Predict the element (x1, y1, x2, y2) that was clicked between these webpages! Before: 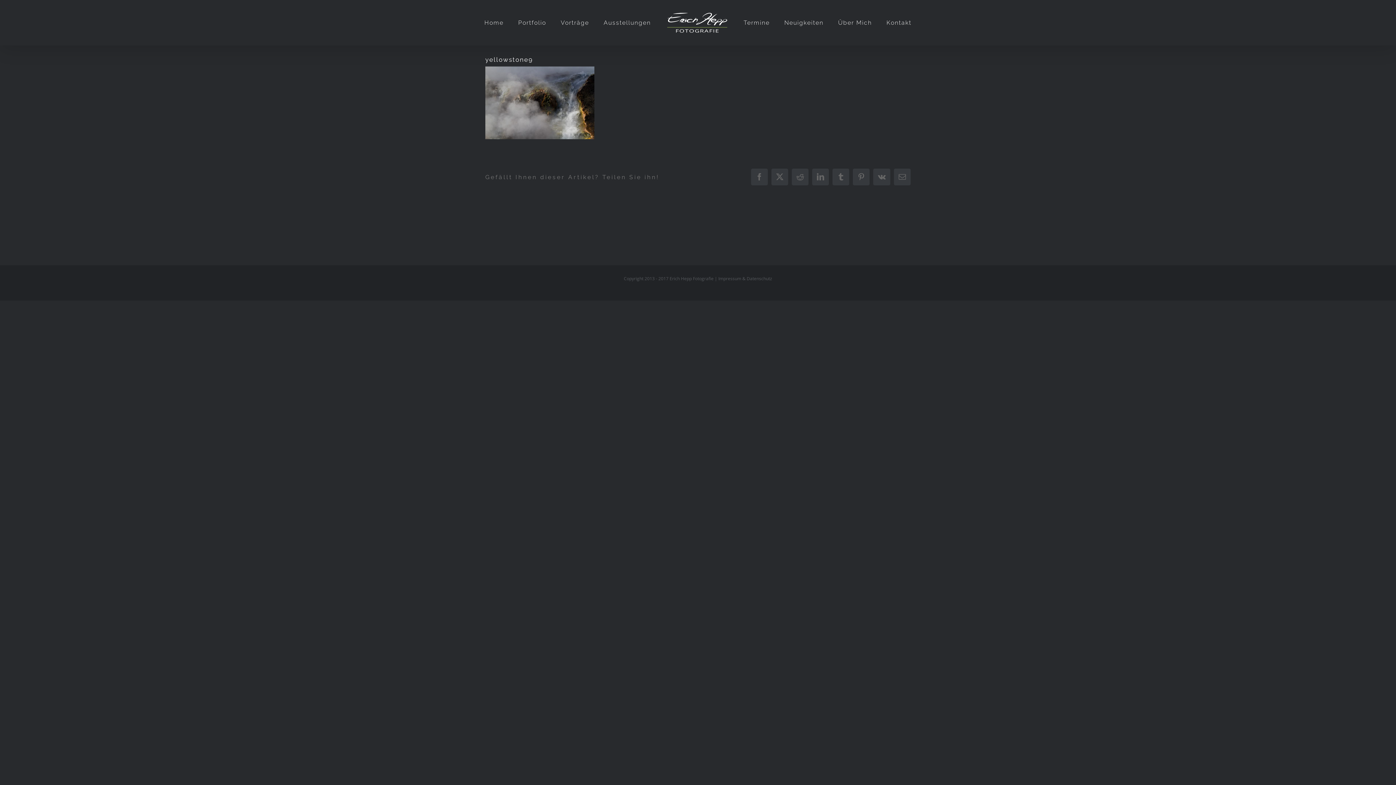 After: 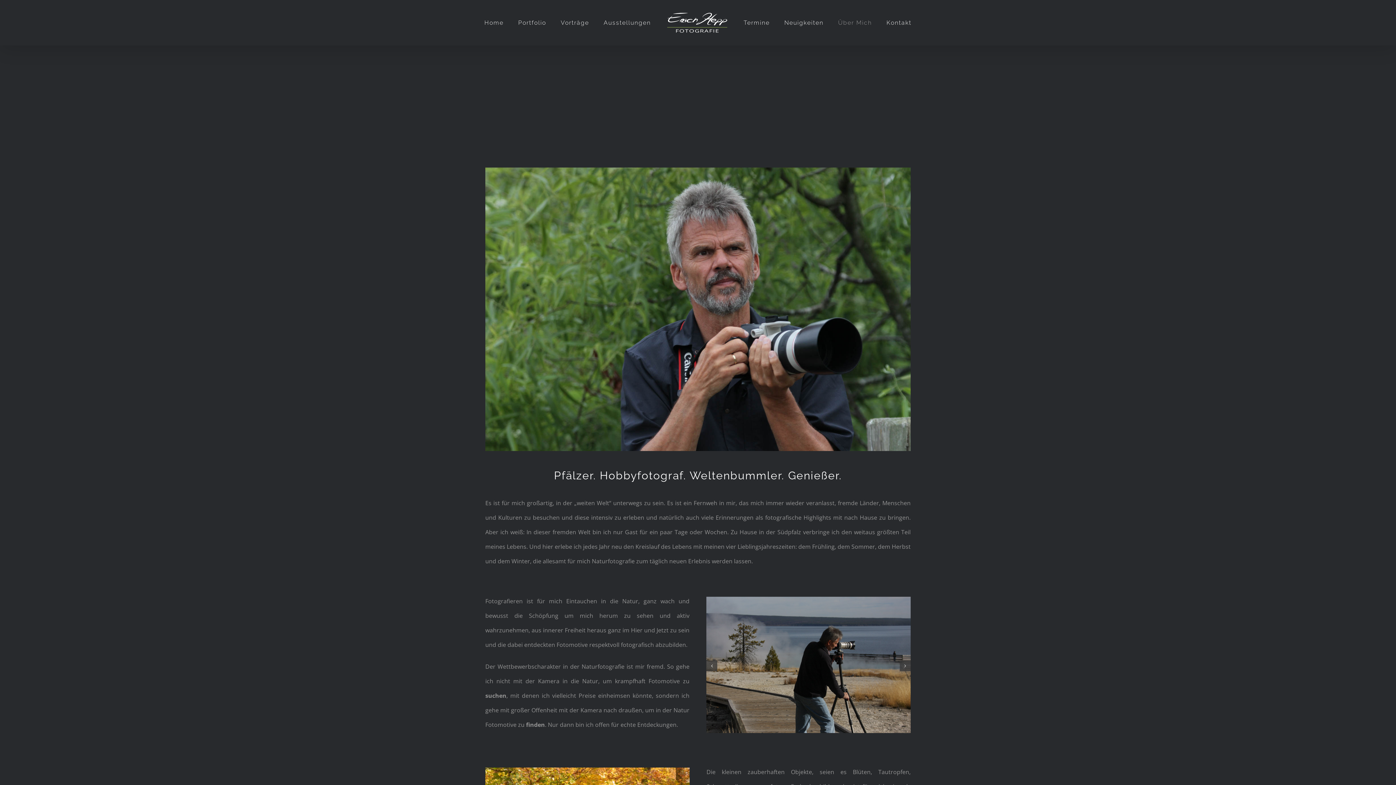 Action: label: Über Mich bbox: (838, 7, 872, 37)